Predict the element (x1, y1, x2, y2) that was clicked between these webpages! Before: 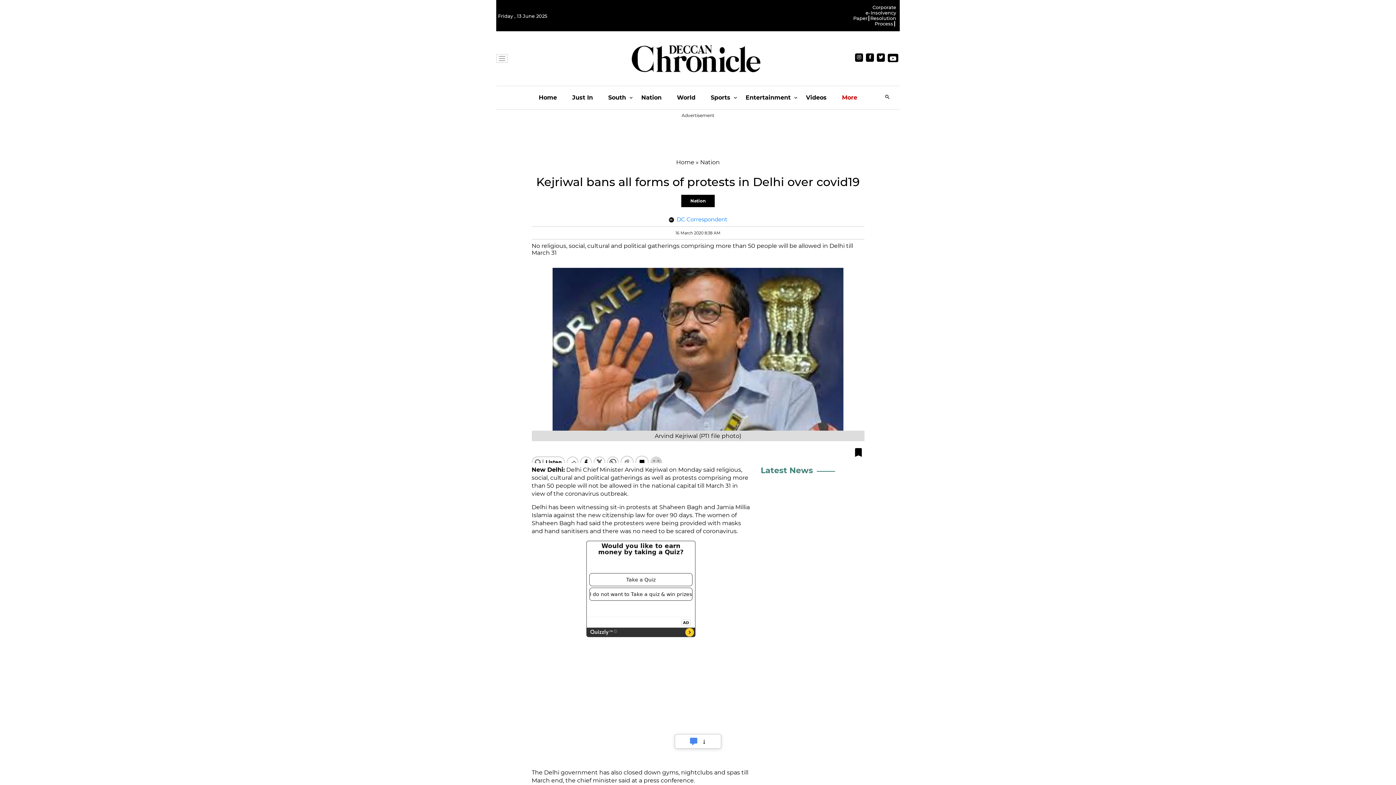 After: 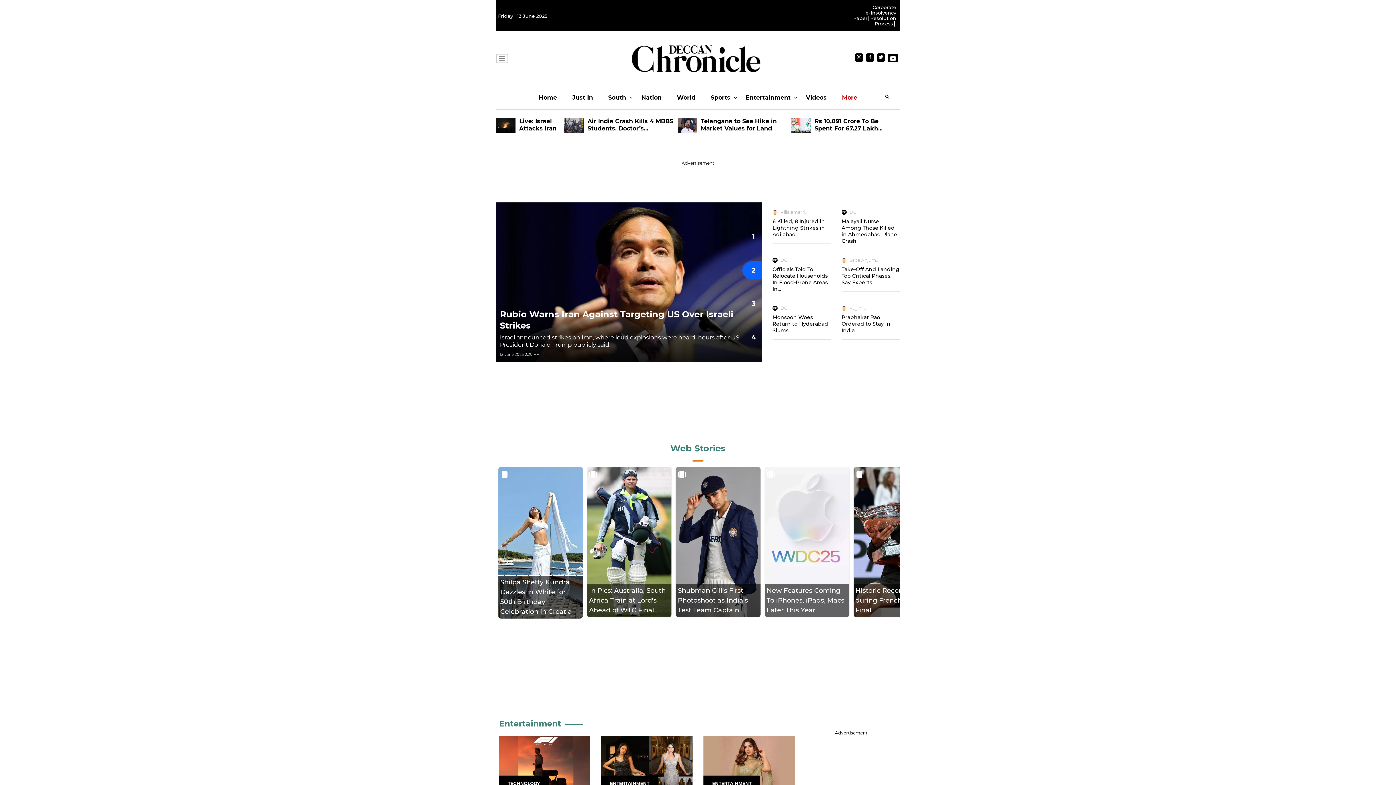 Action: label: Home bbox: (676, 158, 694, 165)